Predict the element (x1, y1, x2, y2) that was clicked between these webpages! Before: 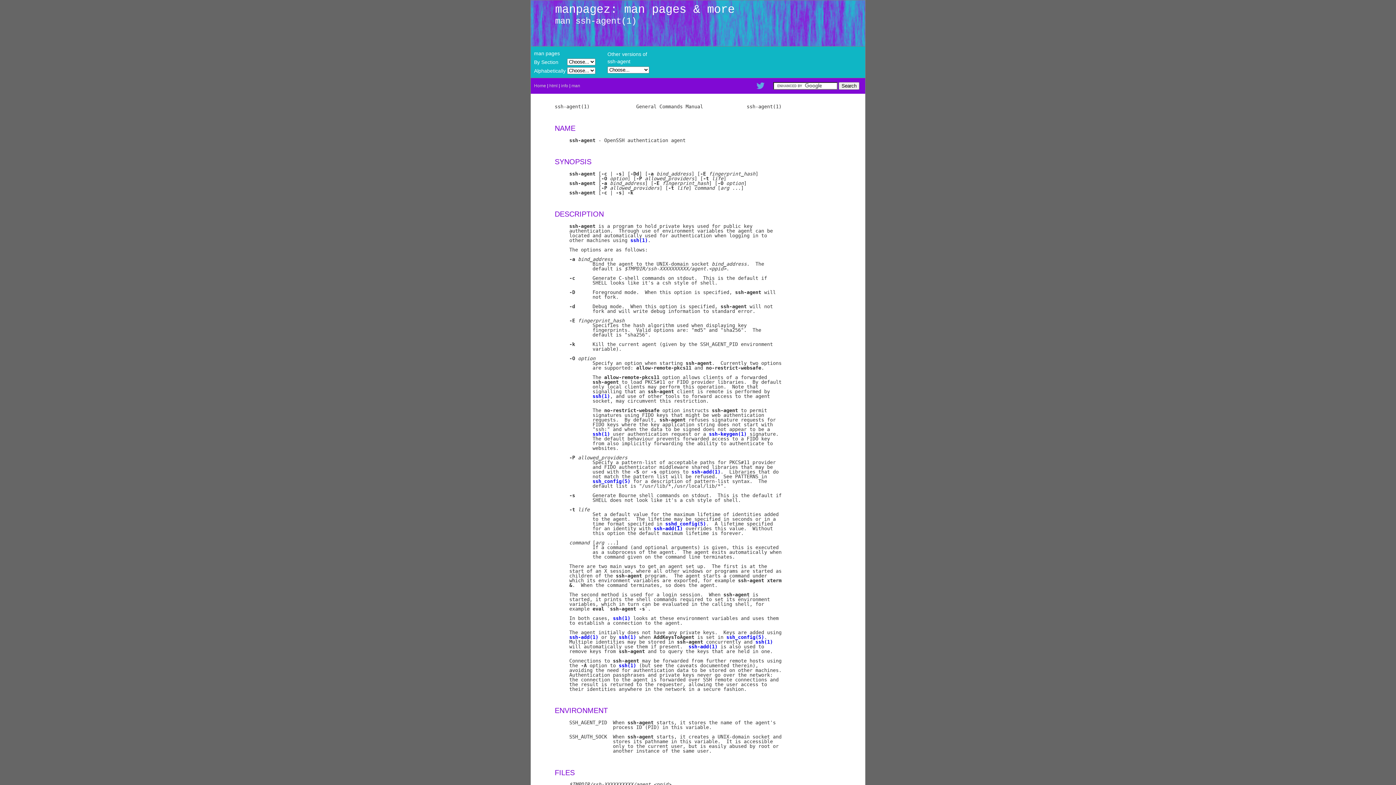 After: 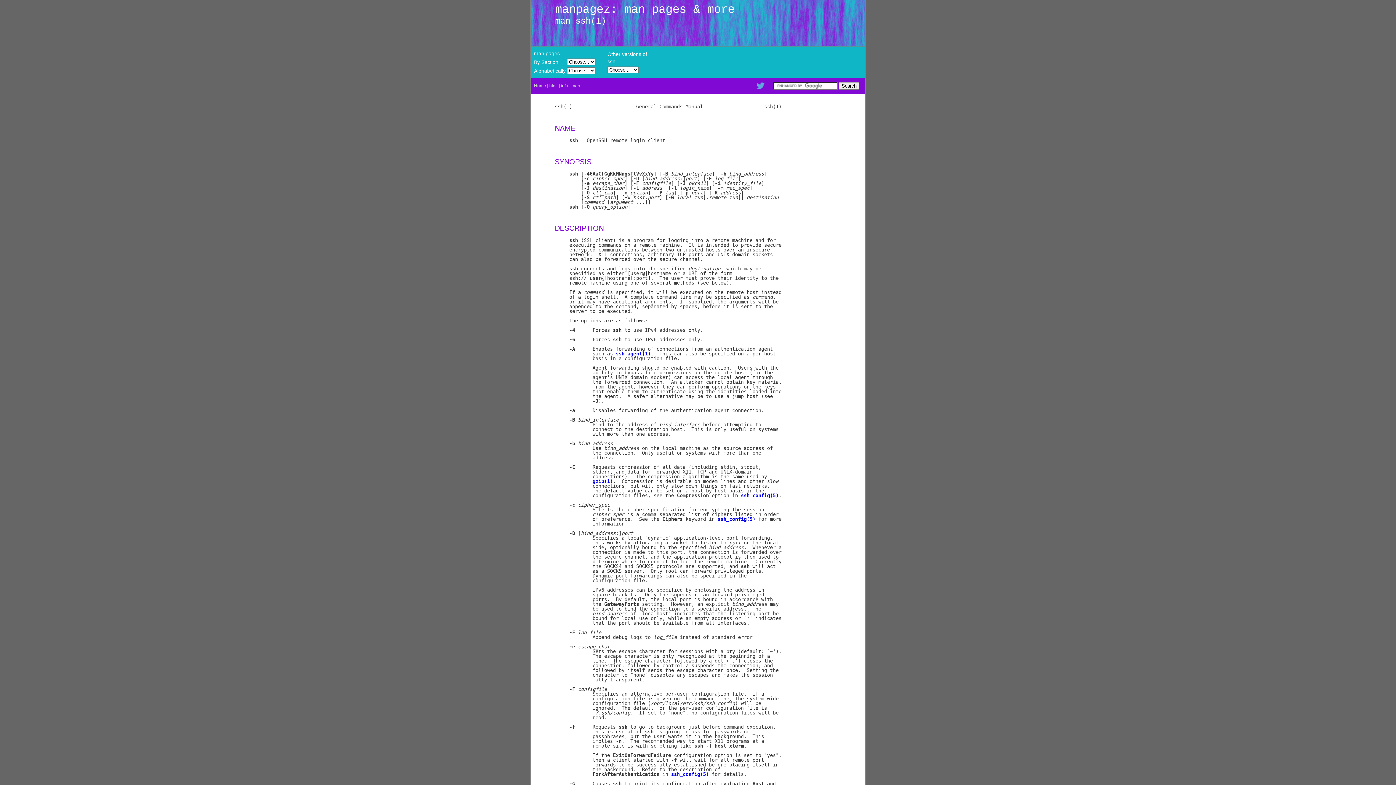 Action: label: ssh(1) bbox: (630, 237, 648, 243)